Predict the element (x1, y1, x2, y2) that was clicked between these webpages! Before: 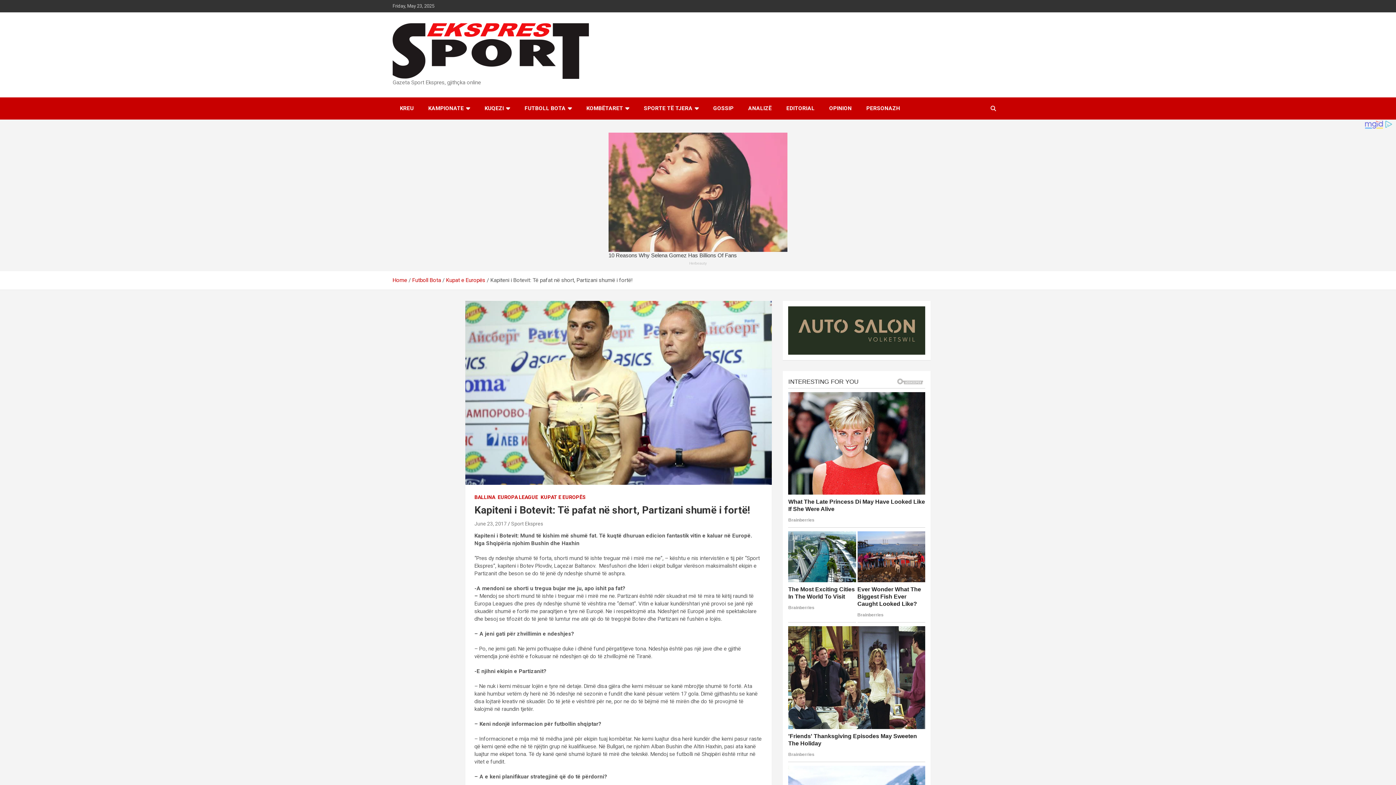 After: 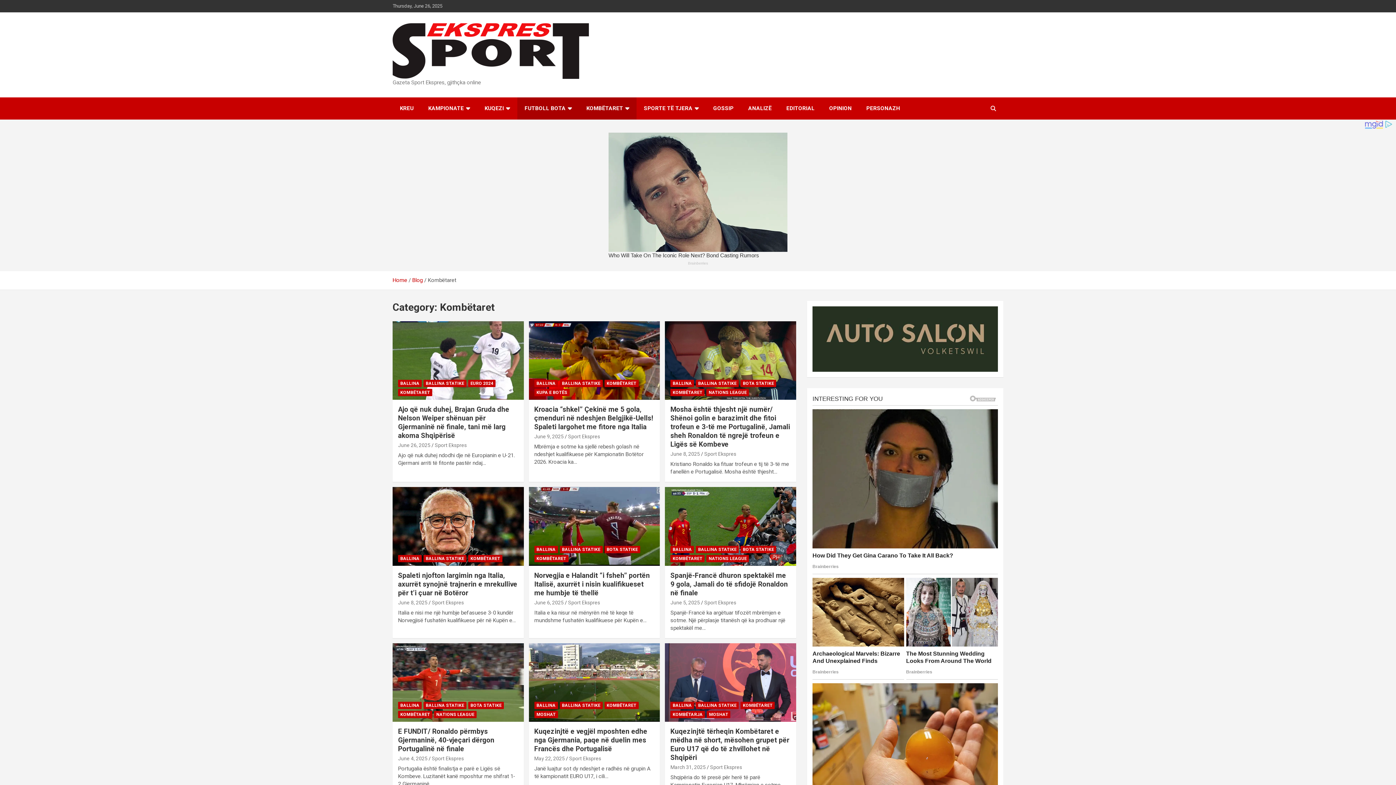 Action: label: KOMBËTARET bbox: (579, 97, 636, 119)